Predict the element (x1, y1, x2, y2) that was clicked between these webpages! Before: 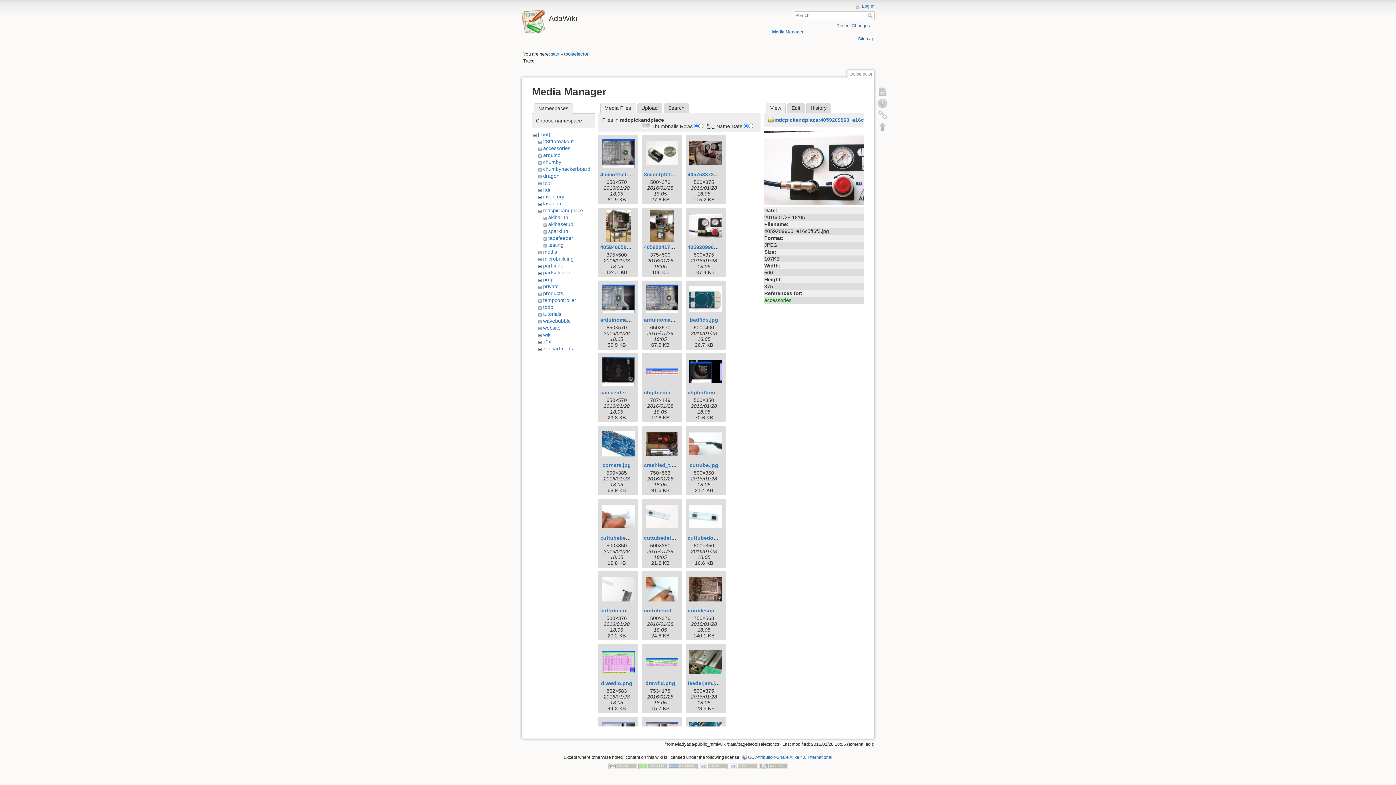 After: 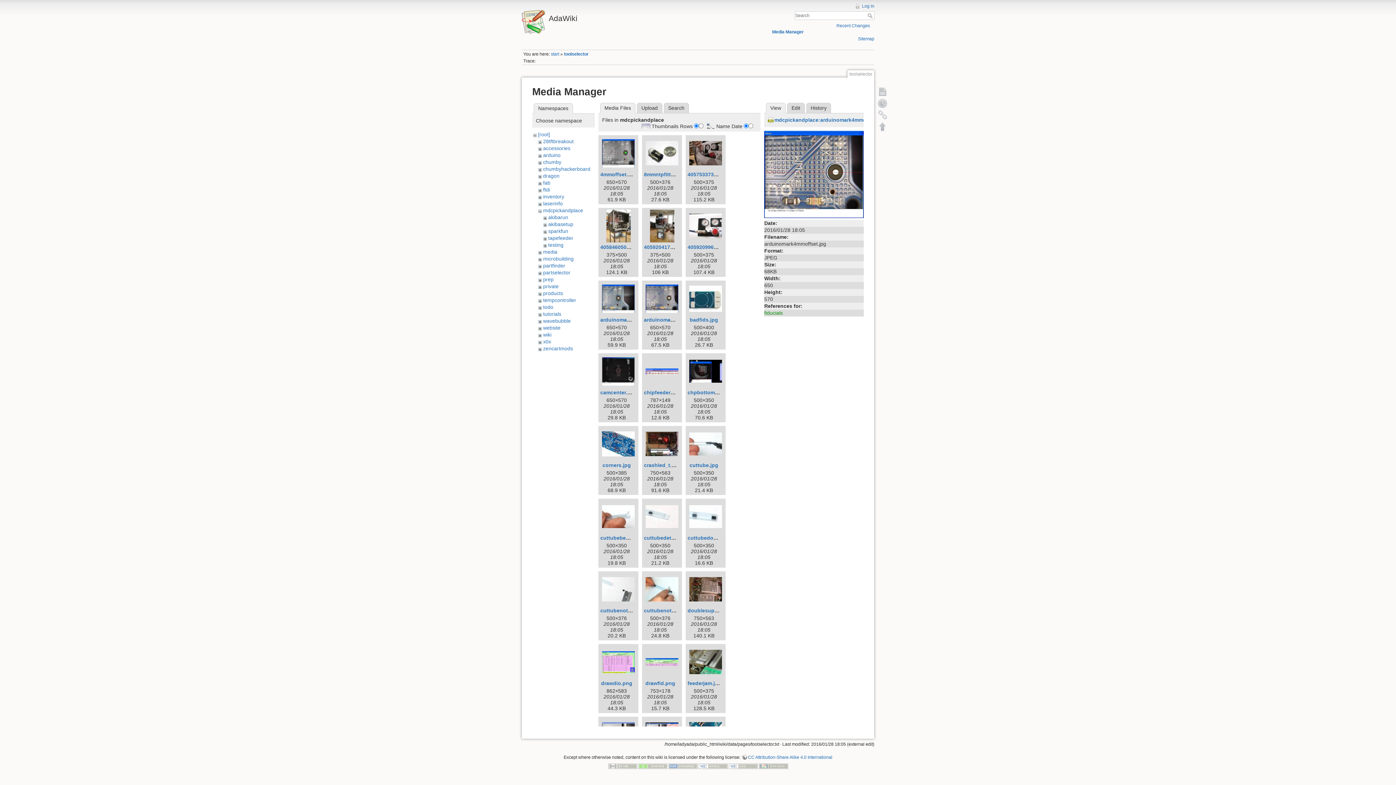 Action: bbox: (644, 282, 680, 315)